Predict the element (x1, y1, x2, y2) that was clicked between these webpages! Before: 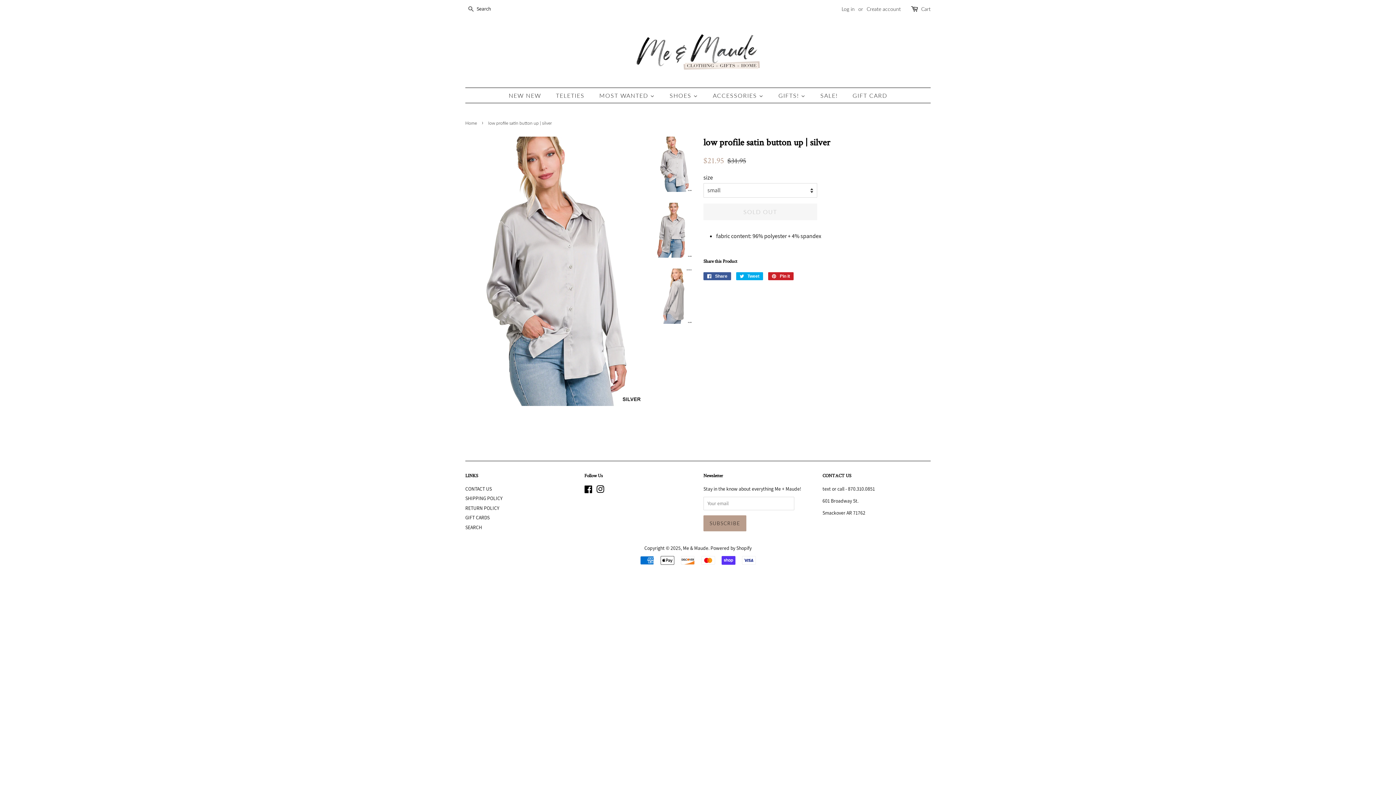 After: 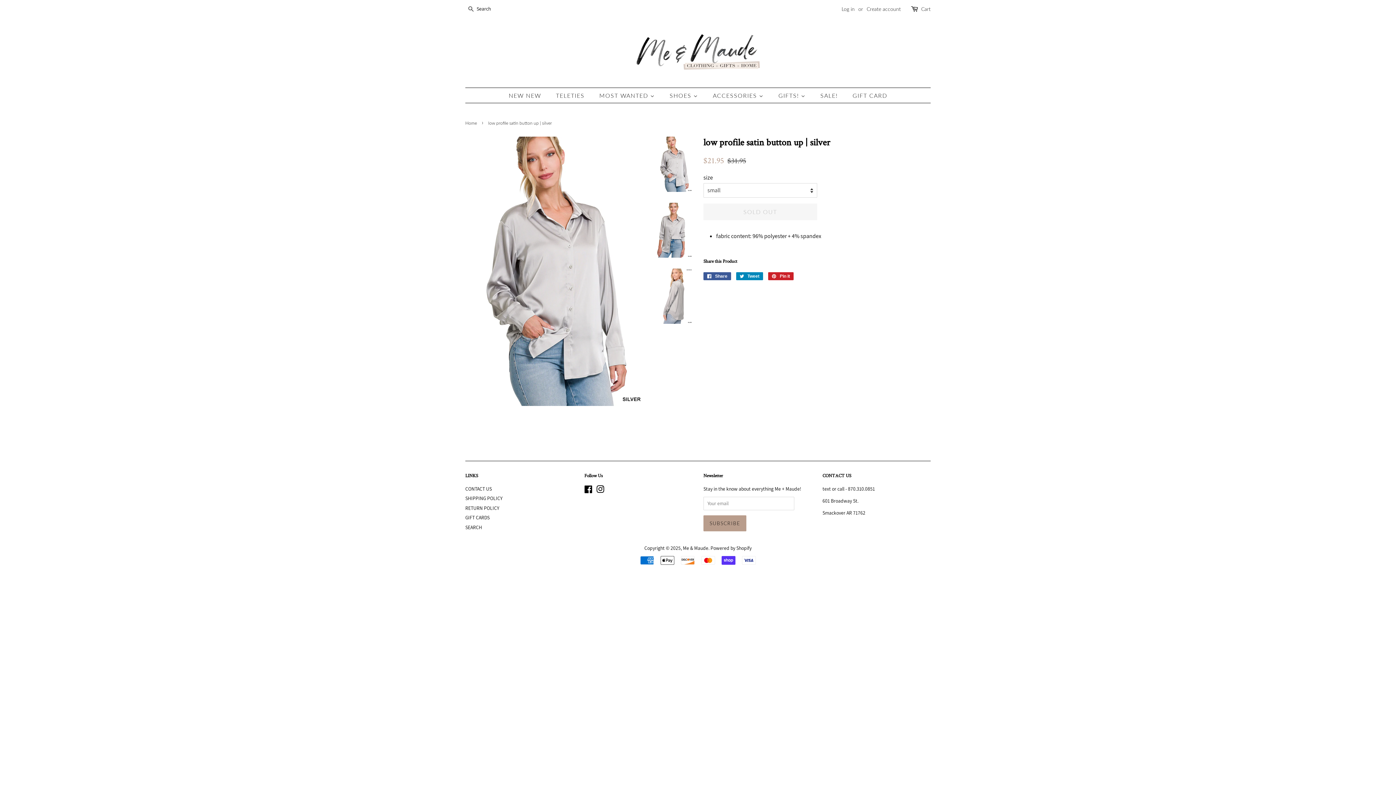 Action: label:  Tweet
Tweet on Twitter bbox: (736, 272, 763, 280)